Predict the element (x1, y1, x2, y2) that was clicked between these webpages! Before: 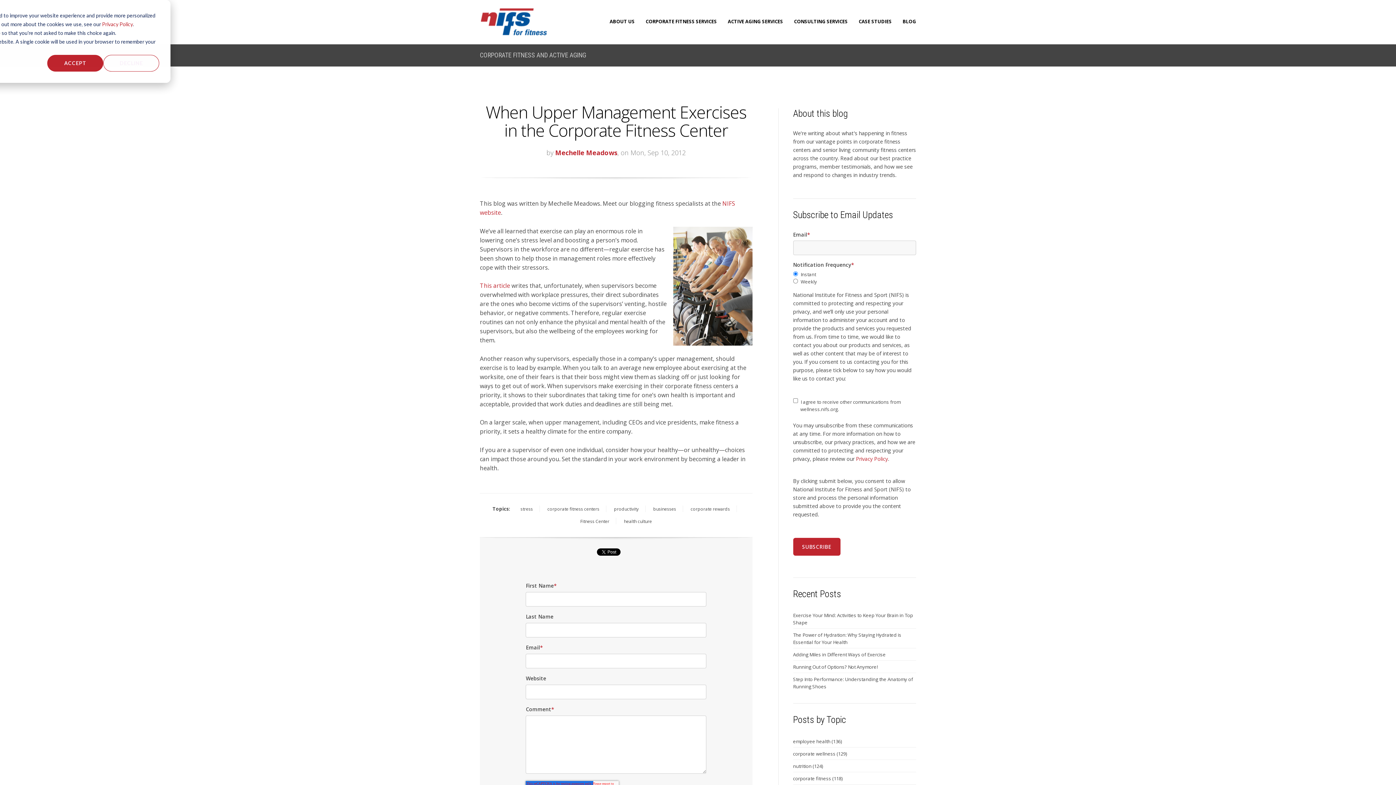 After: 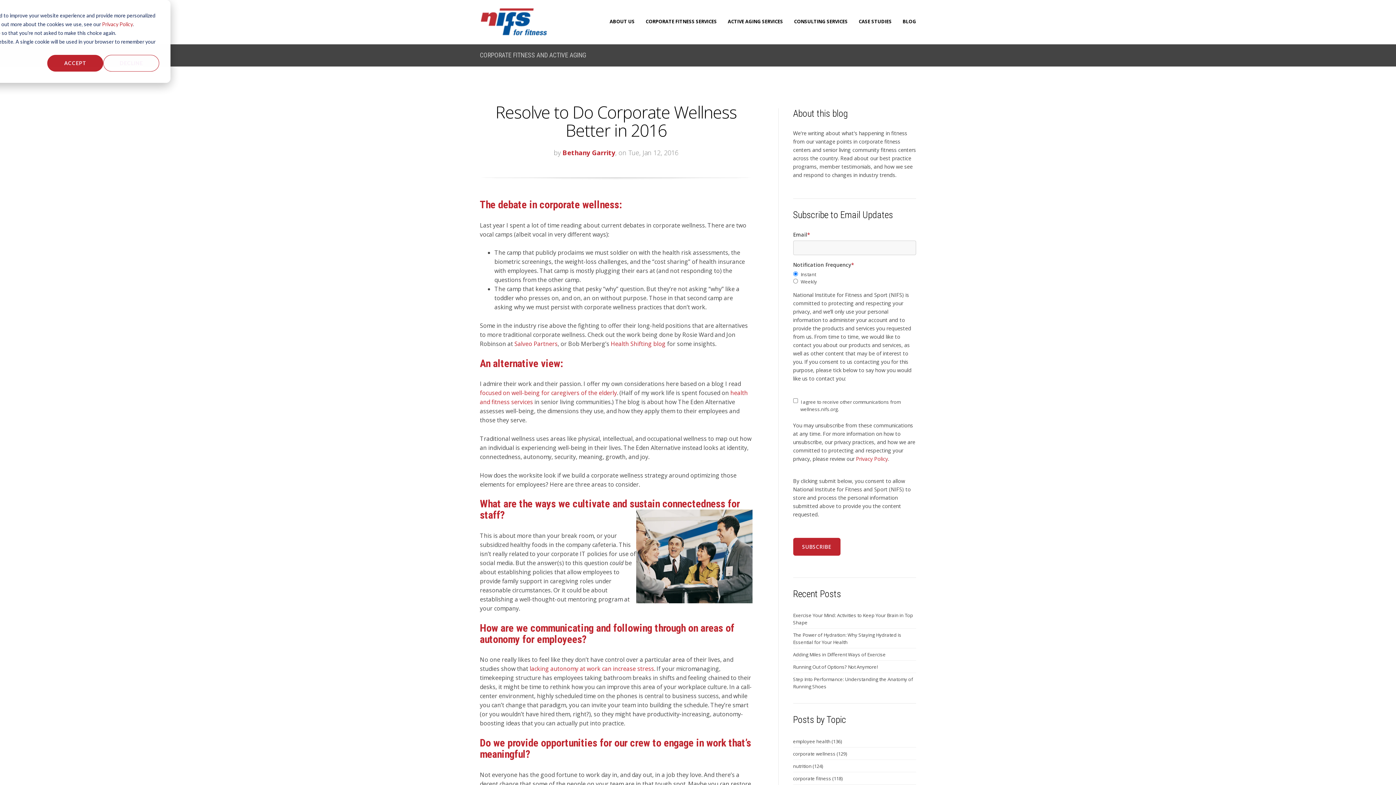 Action: label: productivity bbox: (610, 504, 642, 514)